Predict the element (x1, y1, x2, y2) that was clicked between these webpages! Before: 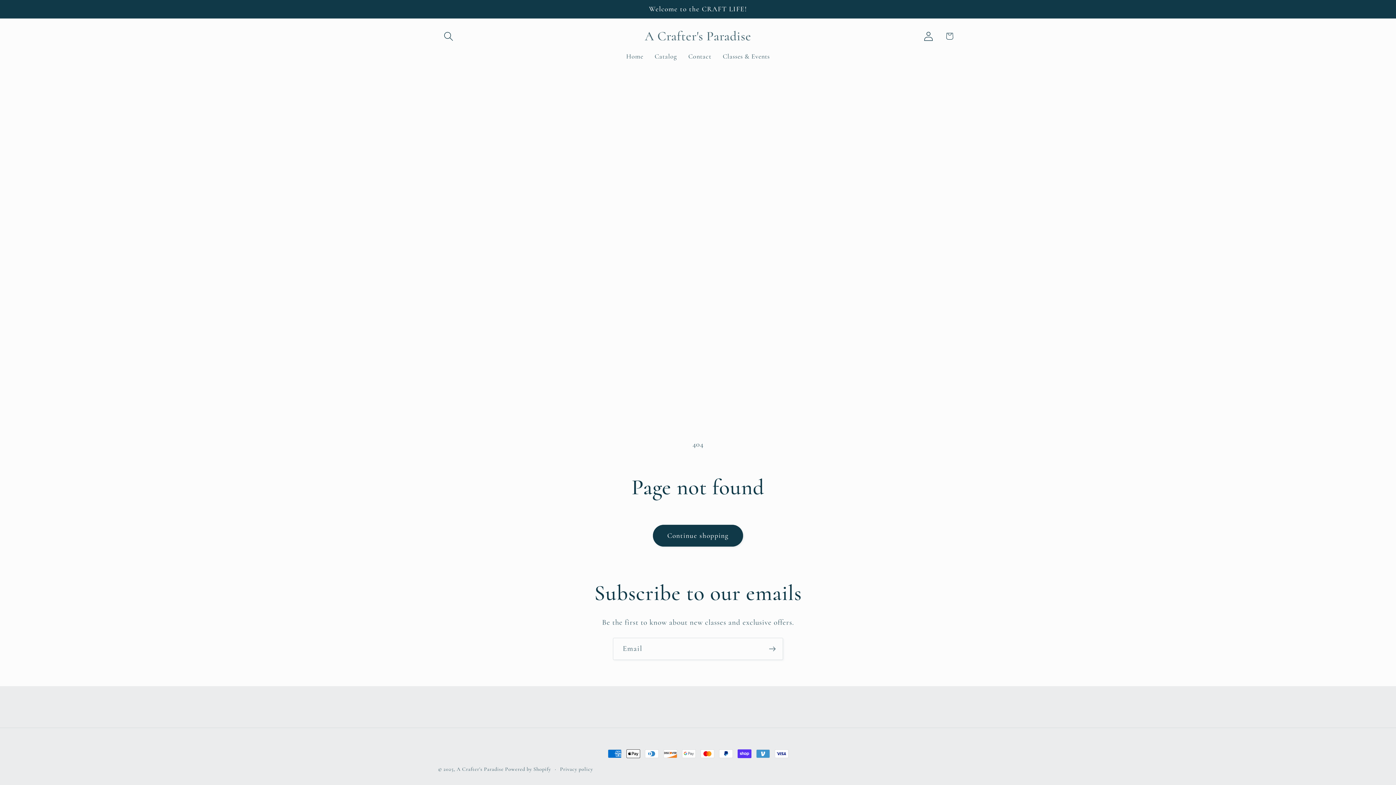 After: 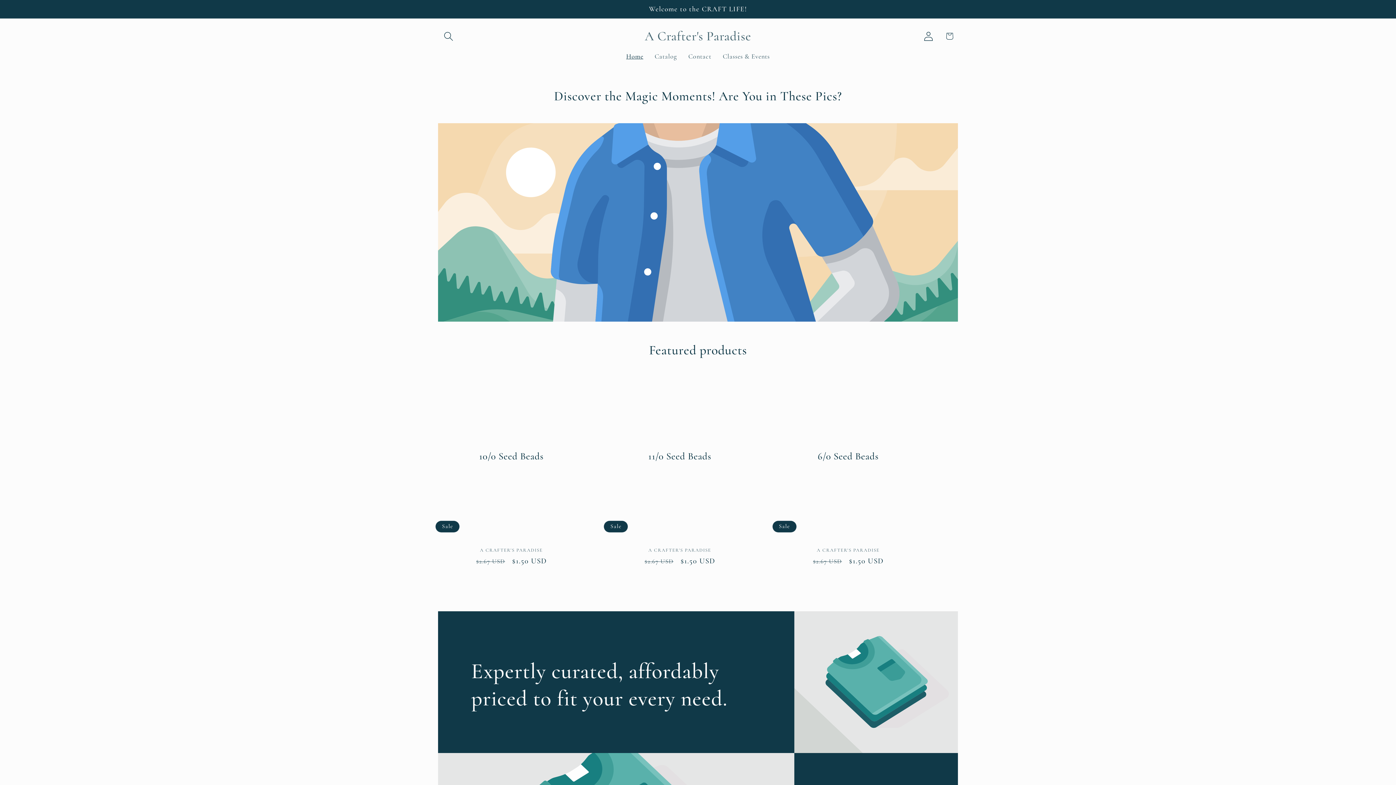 Action: label: A Crafter's Paradise  bbox: (456, 766, 505, 772)